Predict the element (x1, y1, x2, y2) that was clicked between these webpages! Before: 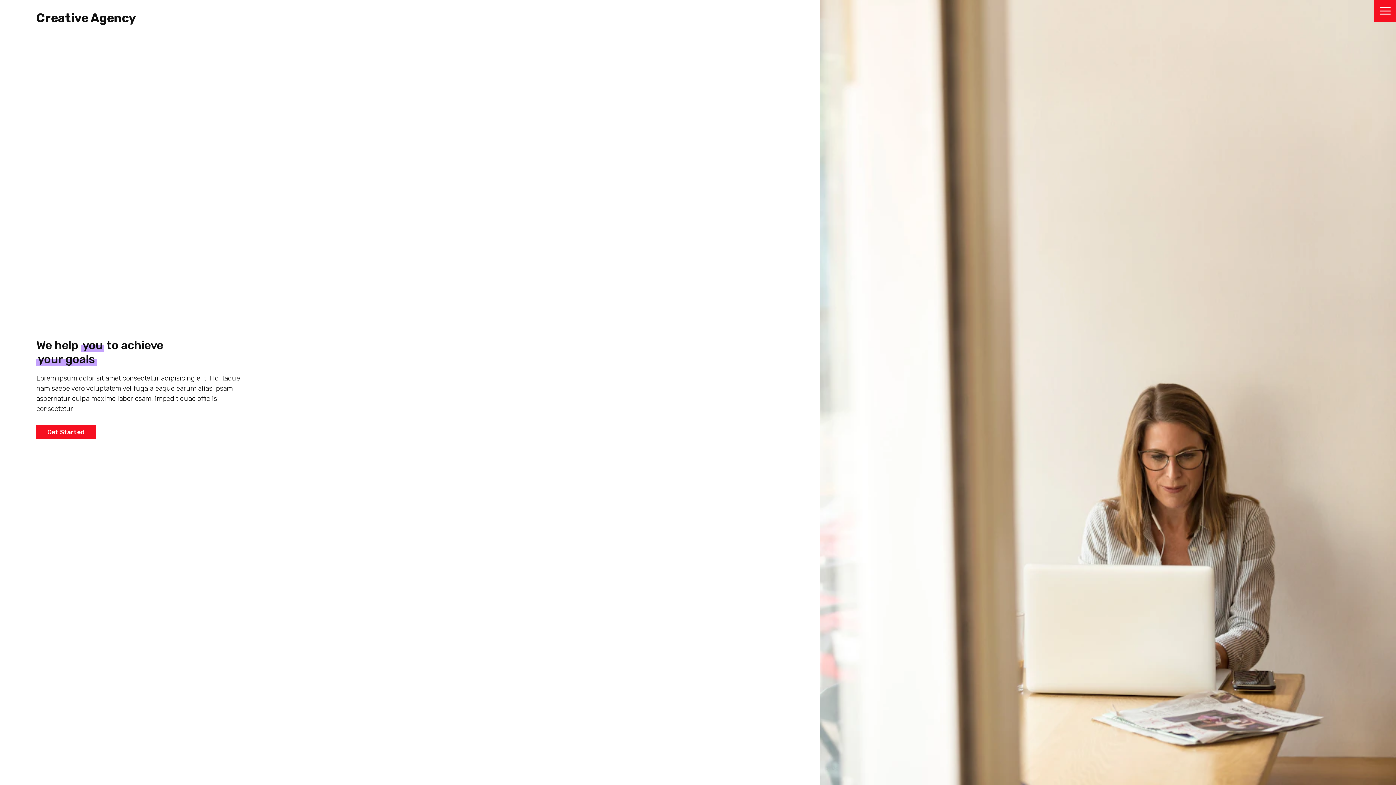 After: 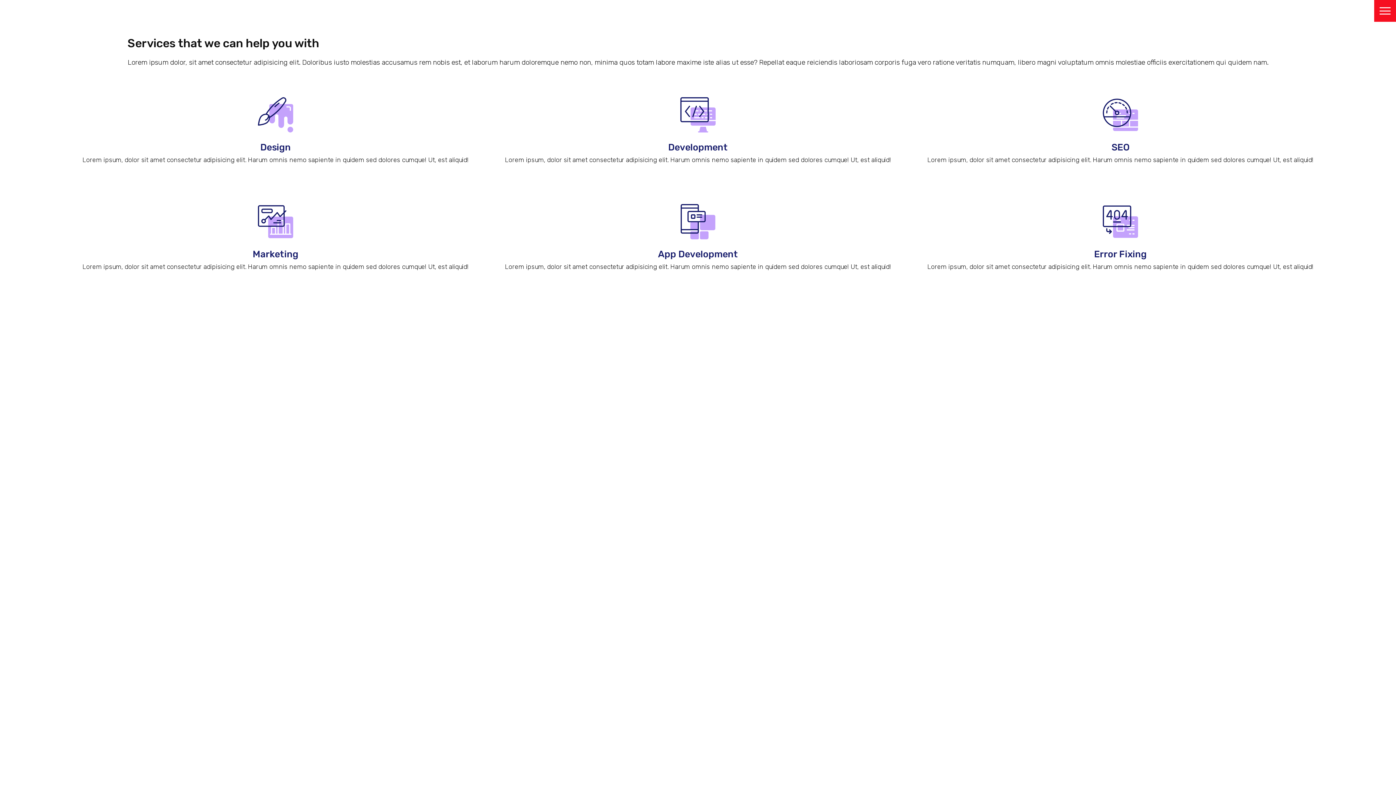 Action: bbox: (36, 425, 95, 439) label: Get Started